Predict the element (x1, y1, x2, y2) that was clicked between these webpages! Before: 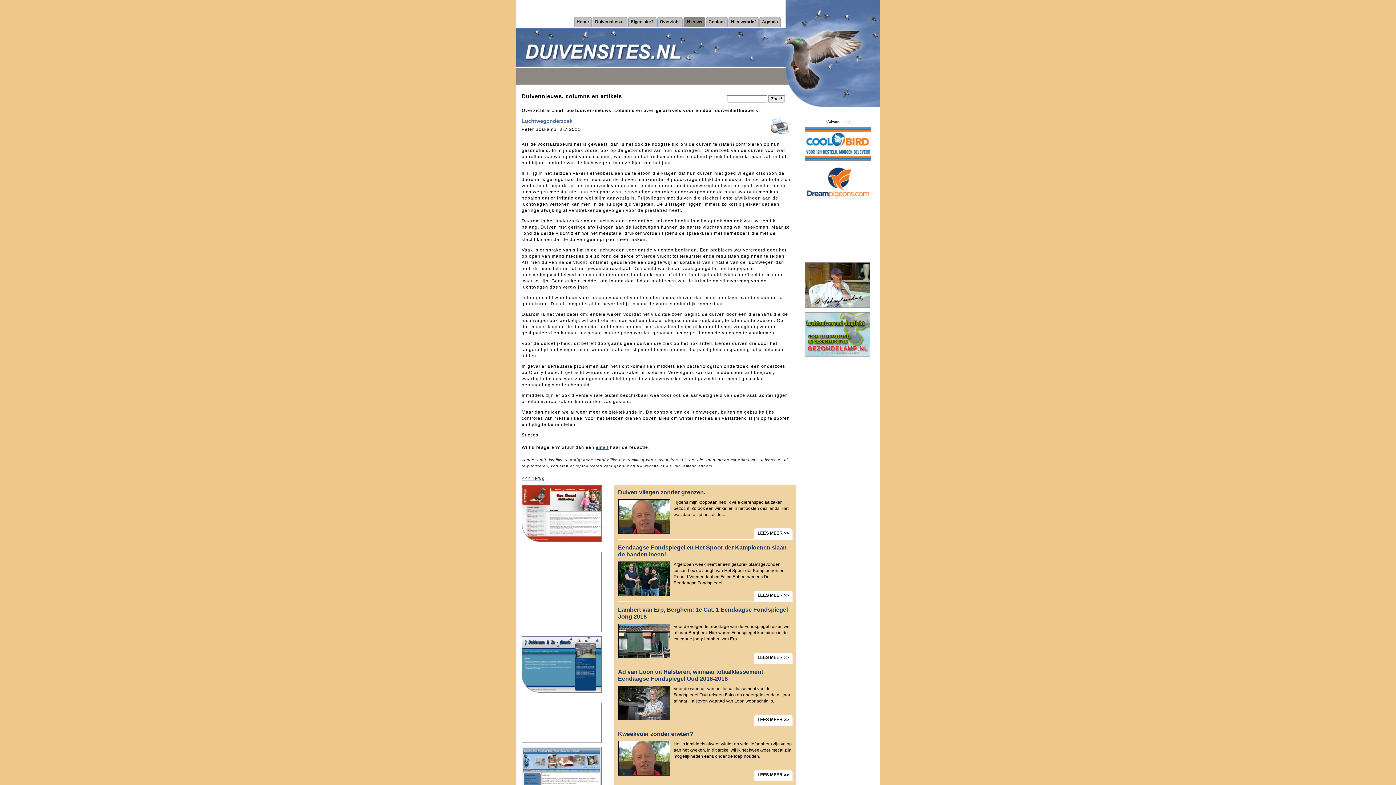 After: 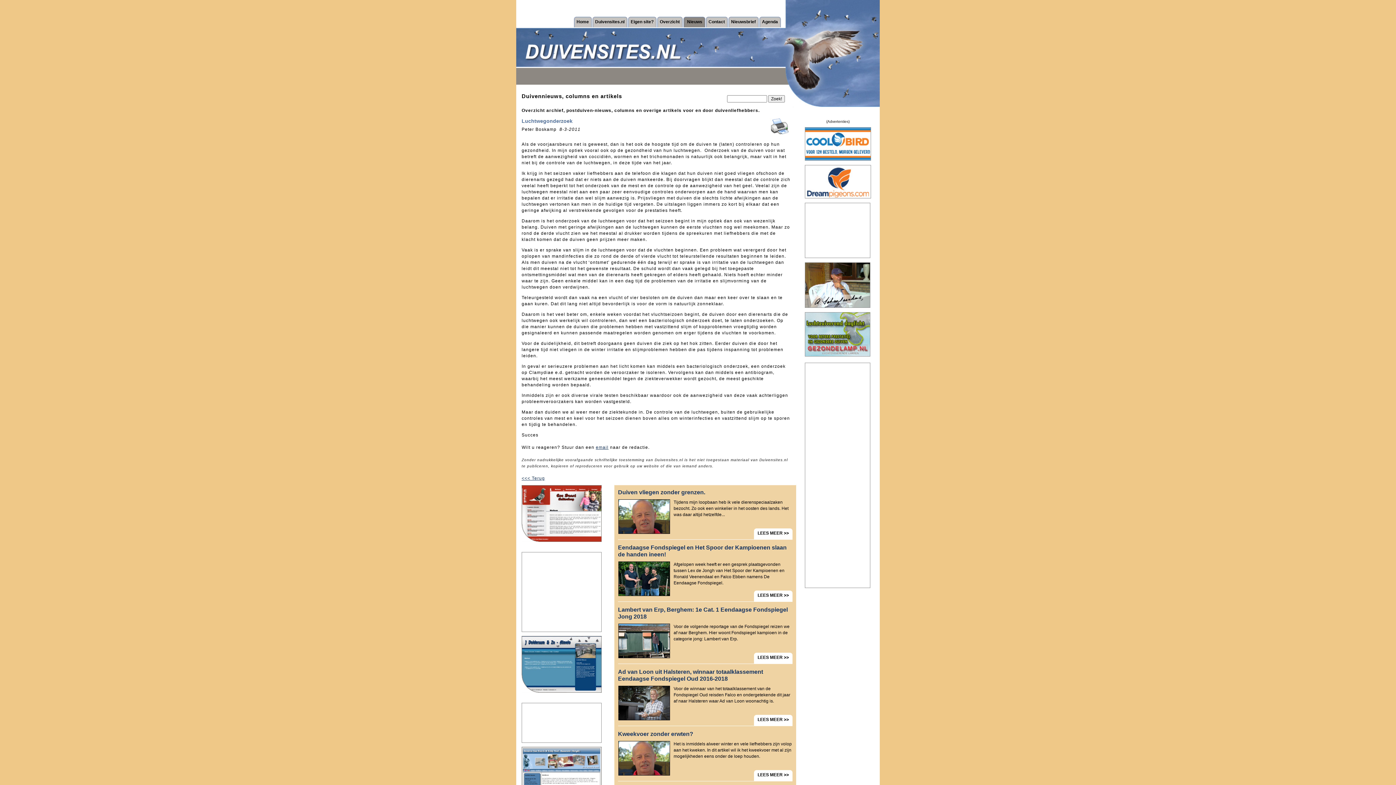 Action: bbox: (521, 689, 601, 694)